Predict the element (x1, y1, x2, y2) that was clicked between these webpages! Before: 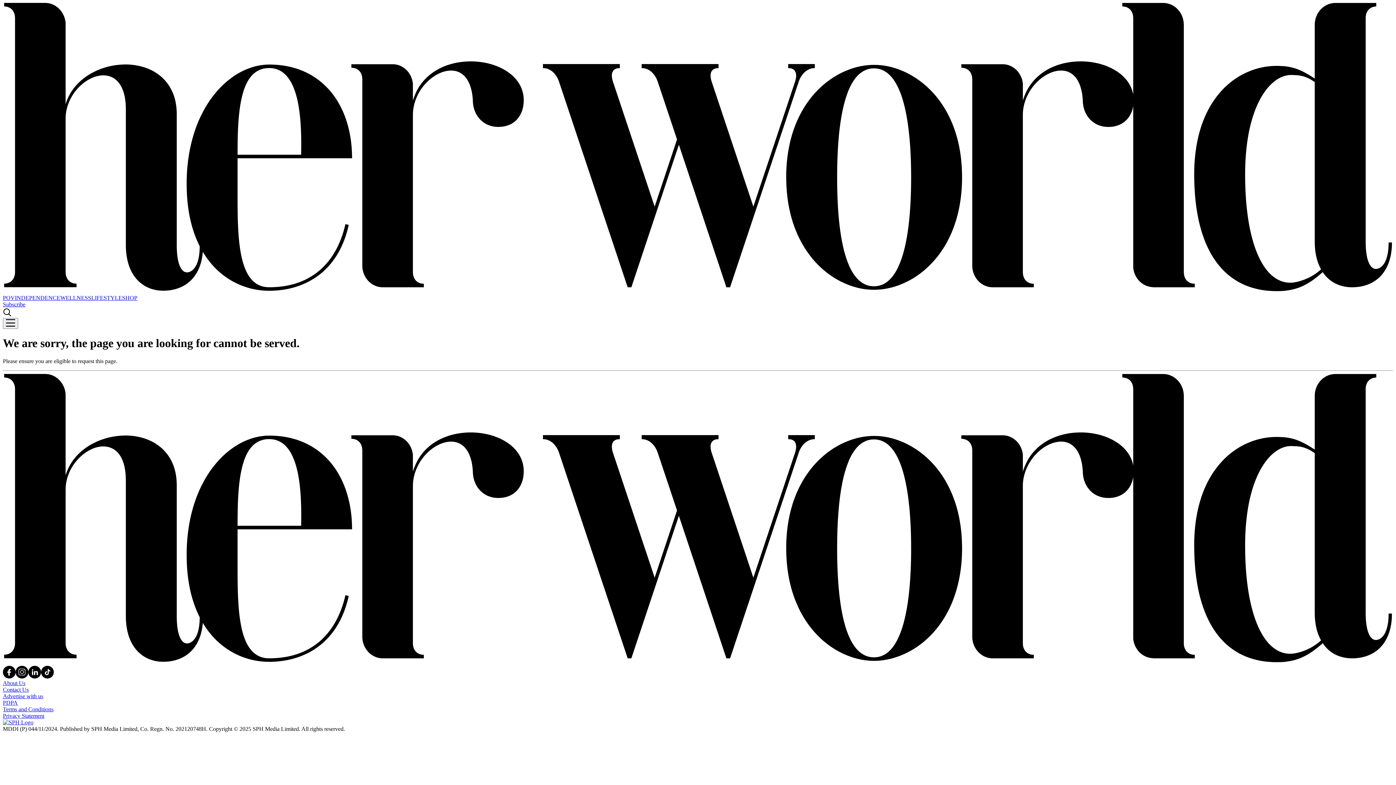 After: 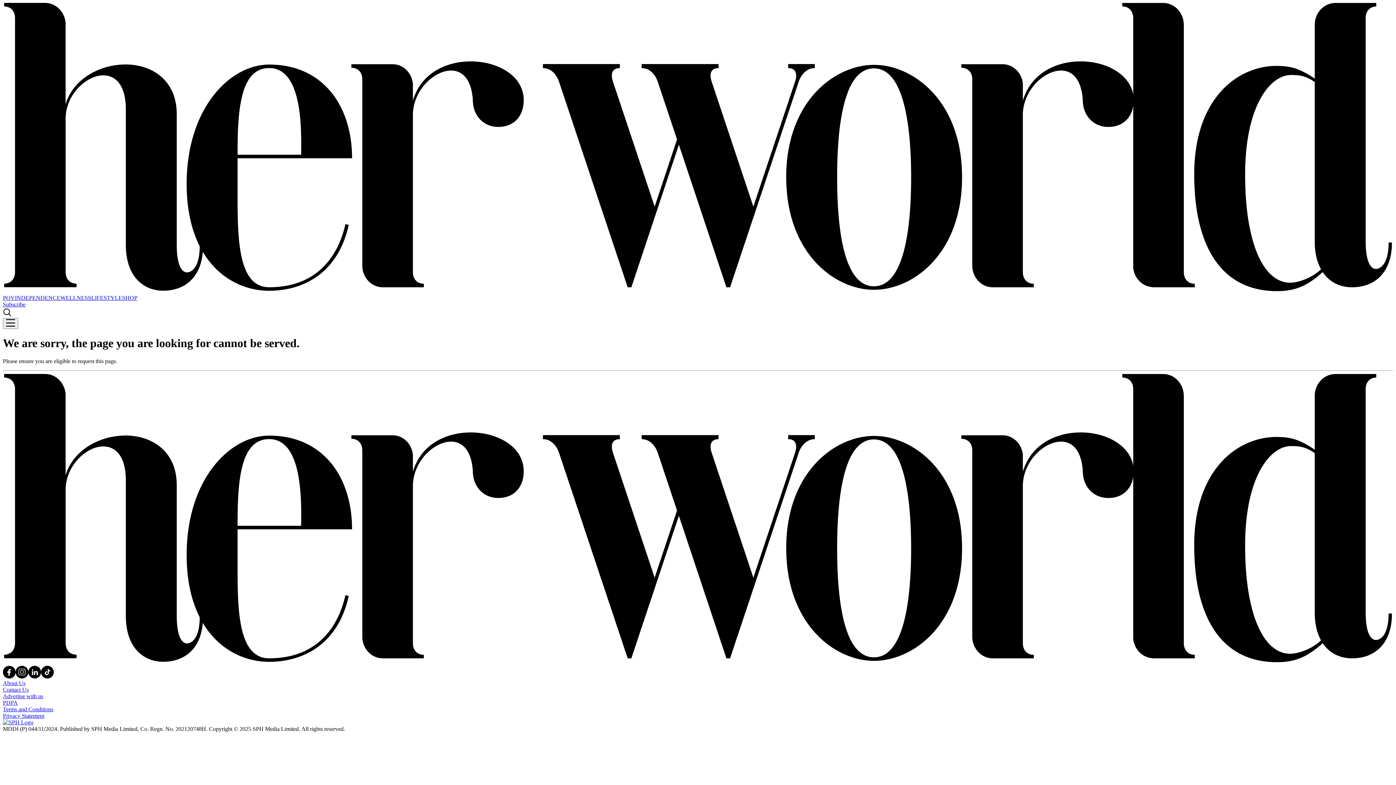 Action: bbox: (60, 294, 91, 301) label: WELLNESS